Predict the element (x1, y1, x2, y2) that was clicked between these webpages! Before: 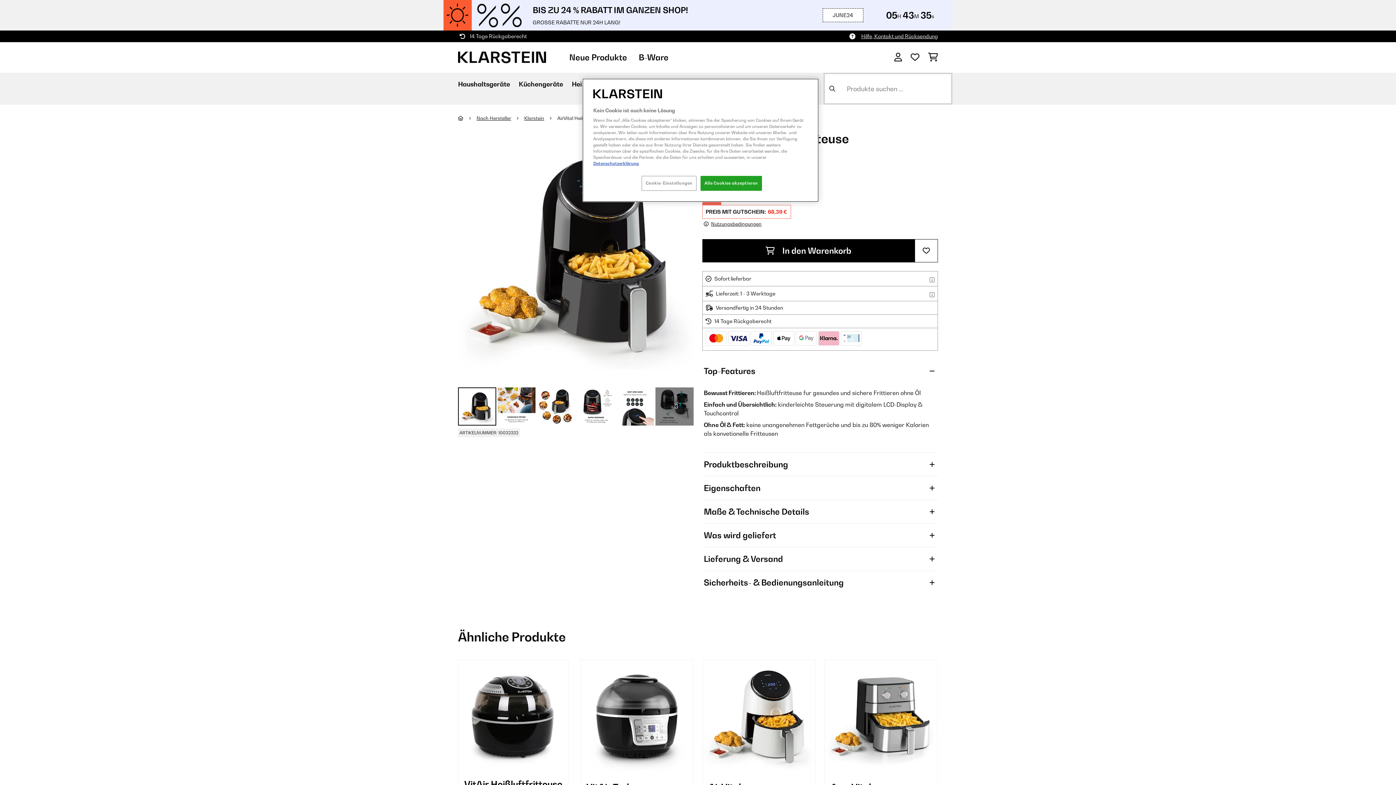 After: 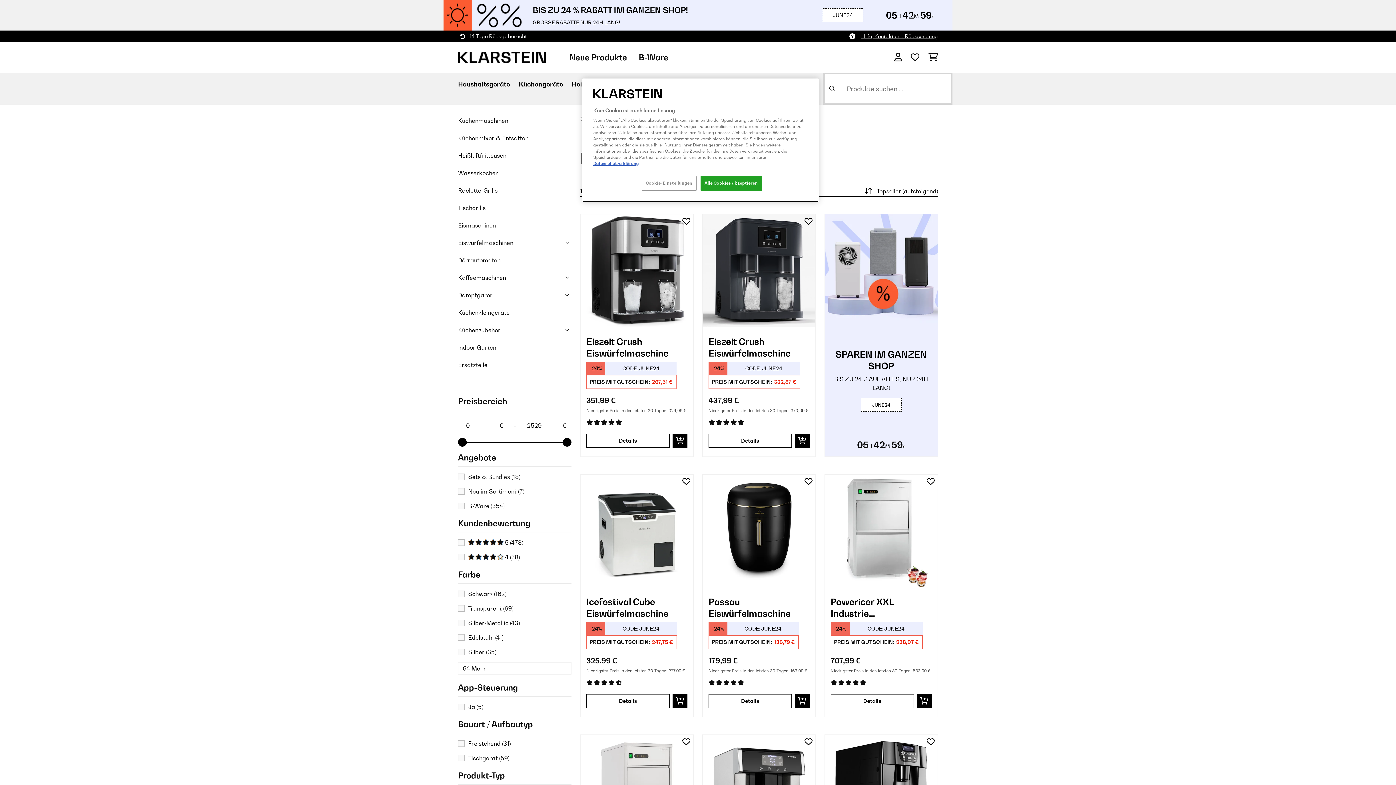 Action: label: Küchengeräte bbox: (518, 80, 563, 88)